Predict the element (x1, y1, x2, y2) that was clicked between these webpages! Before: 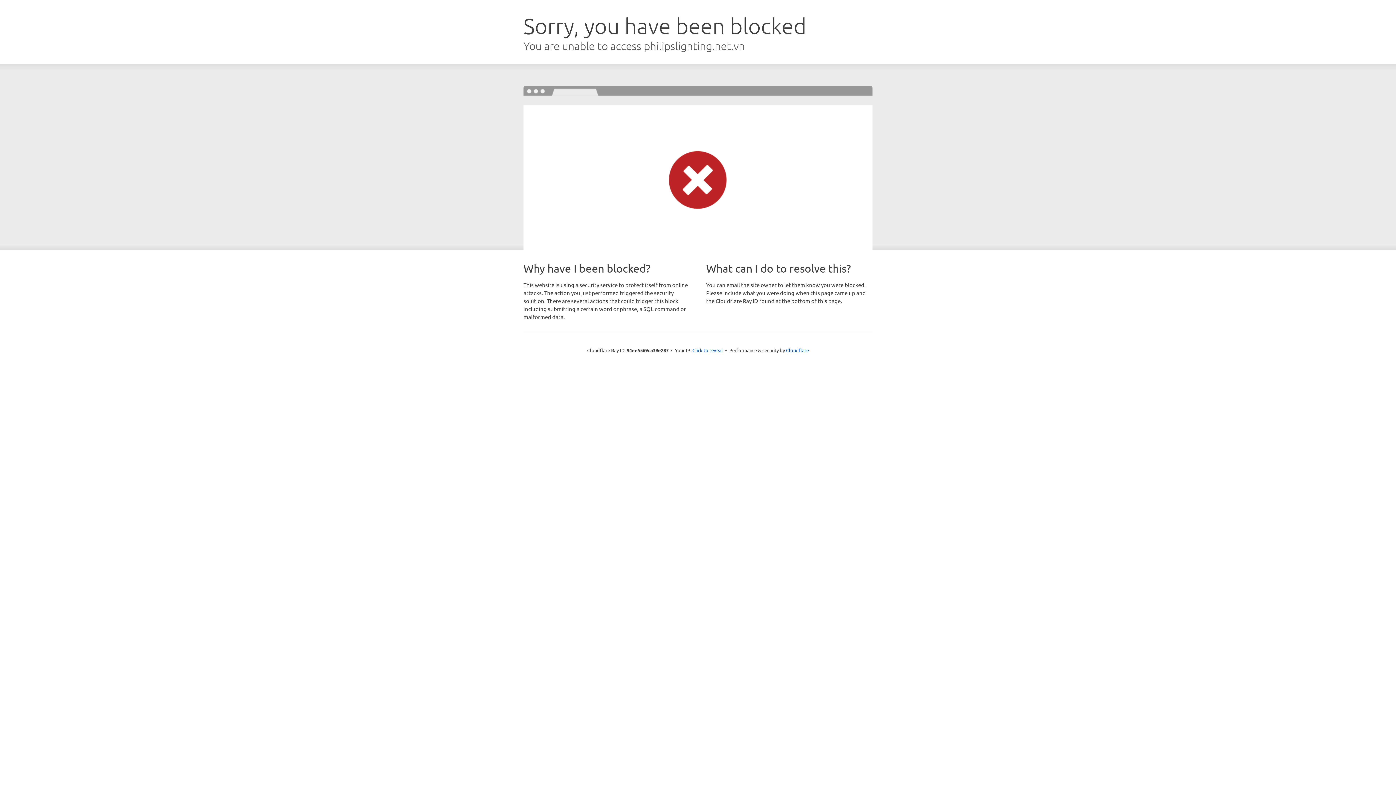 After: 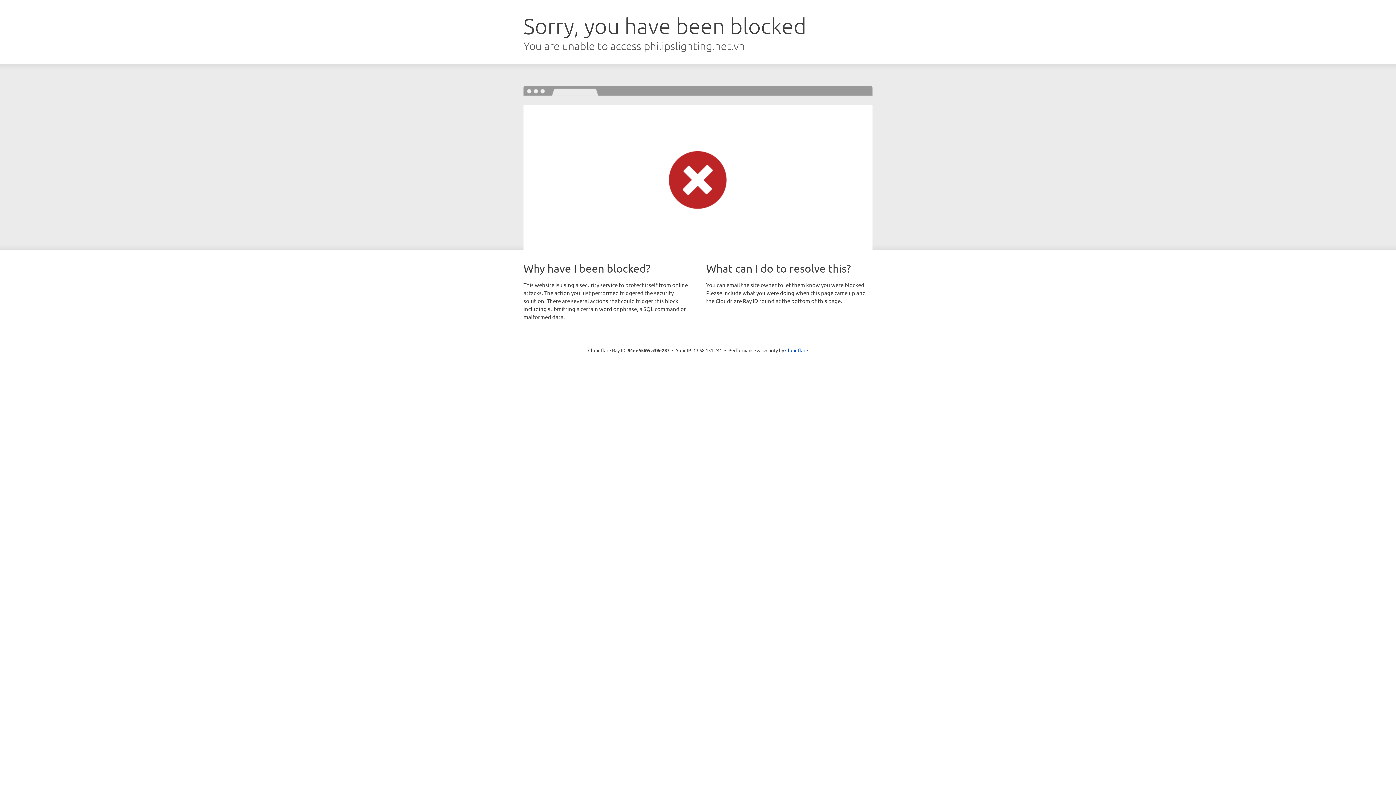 Action: bbox: (692, 346, 723, 353) label: Click to reveal